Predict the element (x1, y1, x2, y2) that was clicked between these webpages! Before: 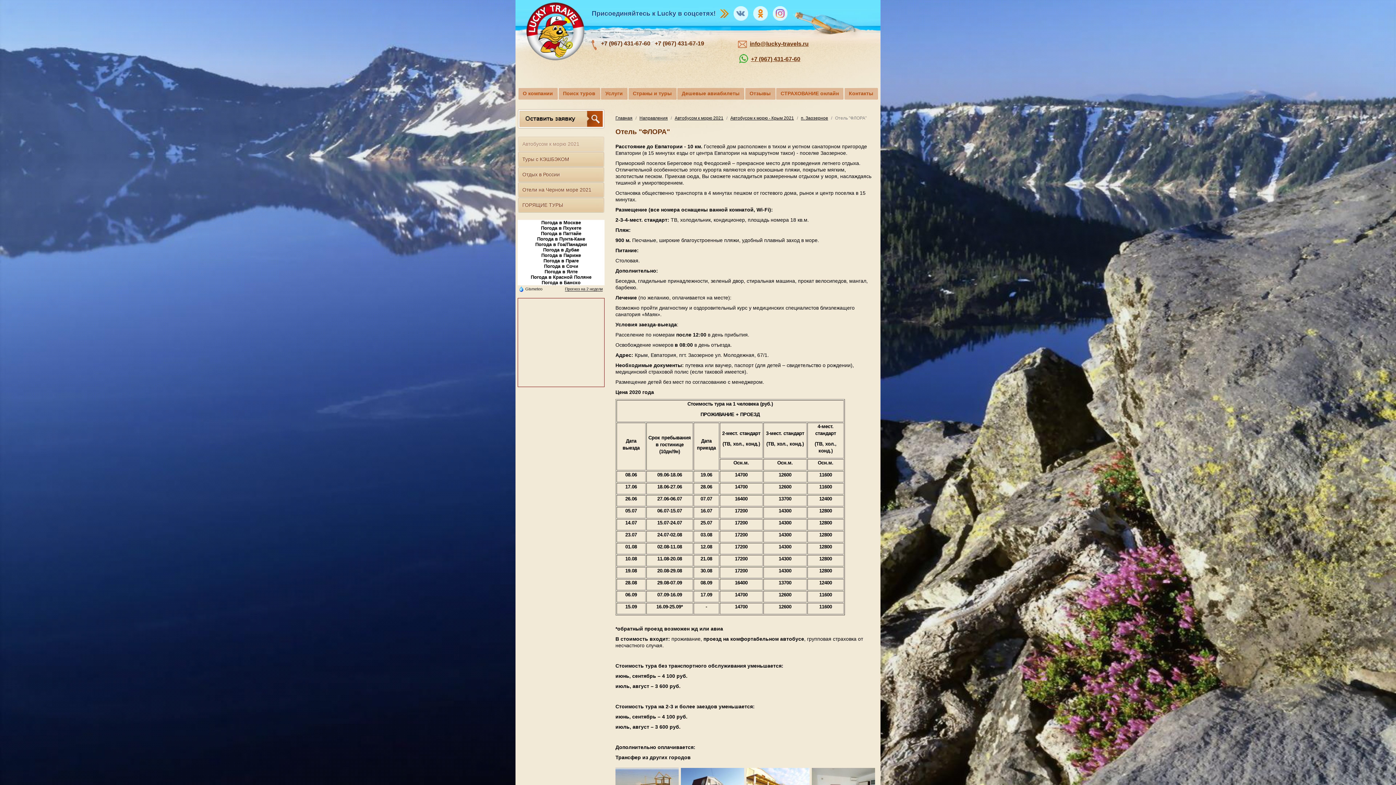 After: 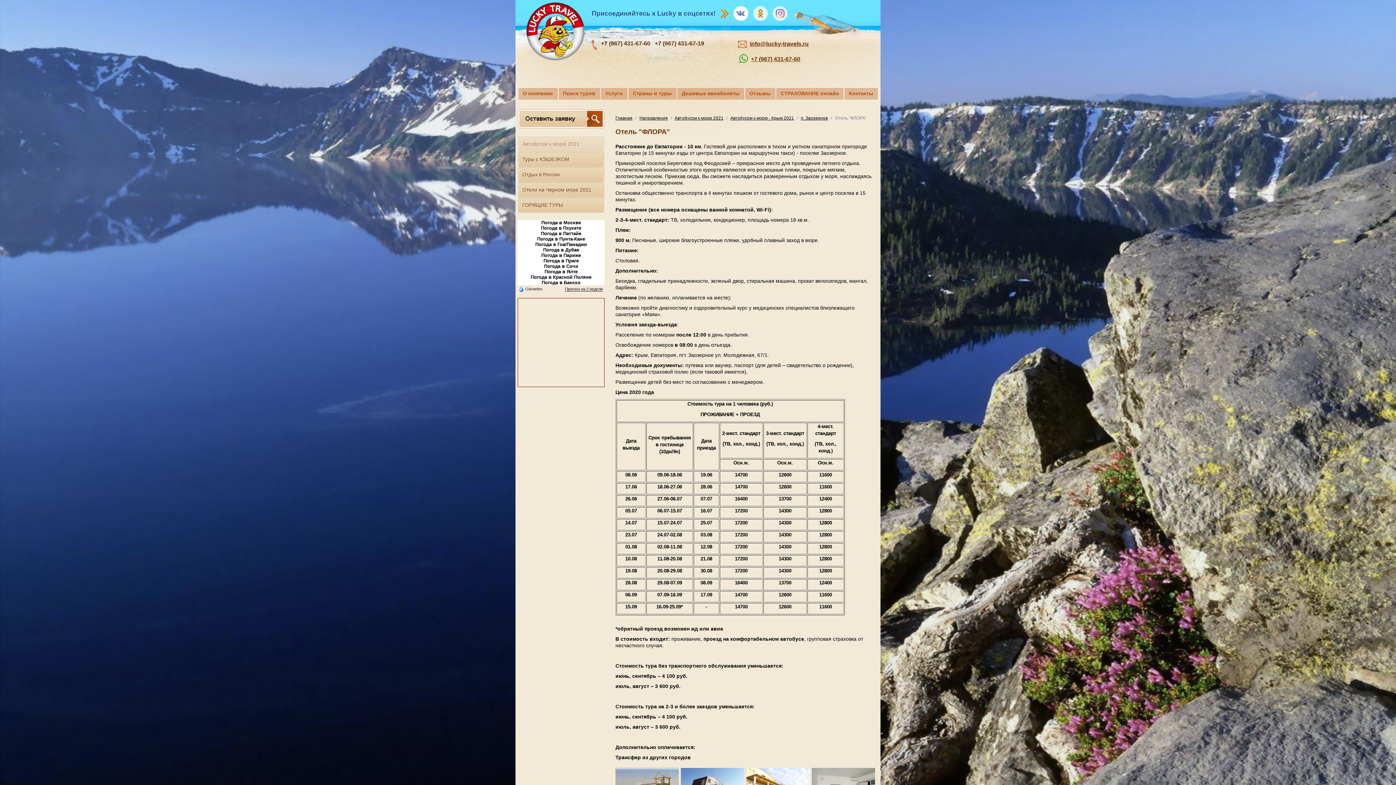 Action: bbox: (733, 6, 748, 20)